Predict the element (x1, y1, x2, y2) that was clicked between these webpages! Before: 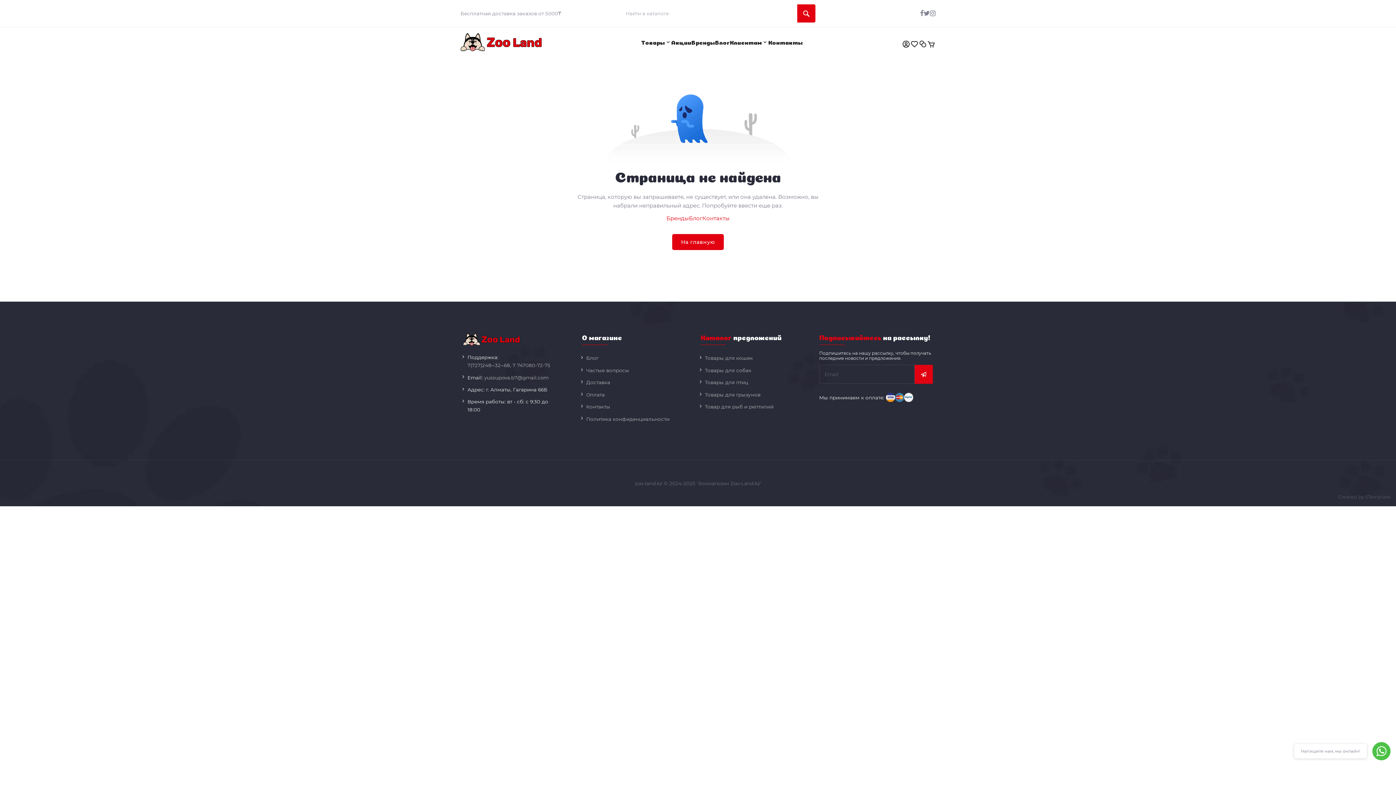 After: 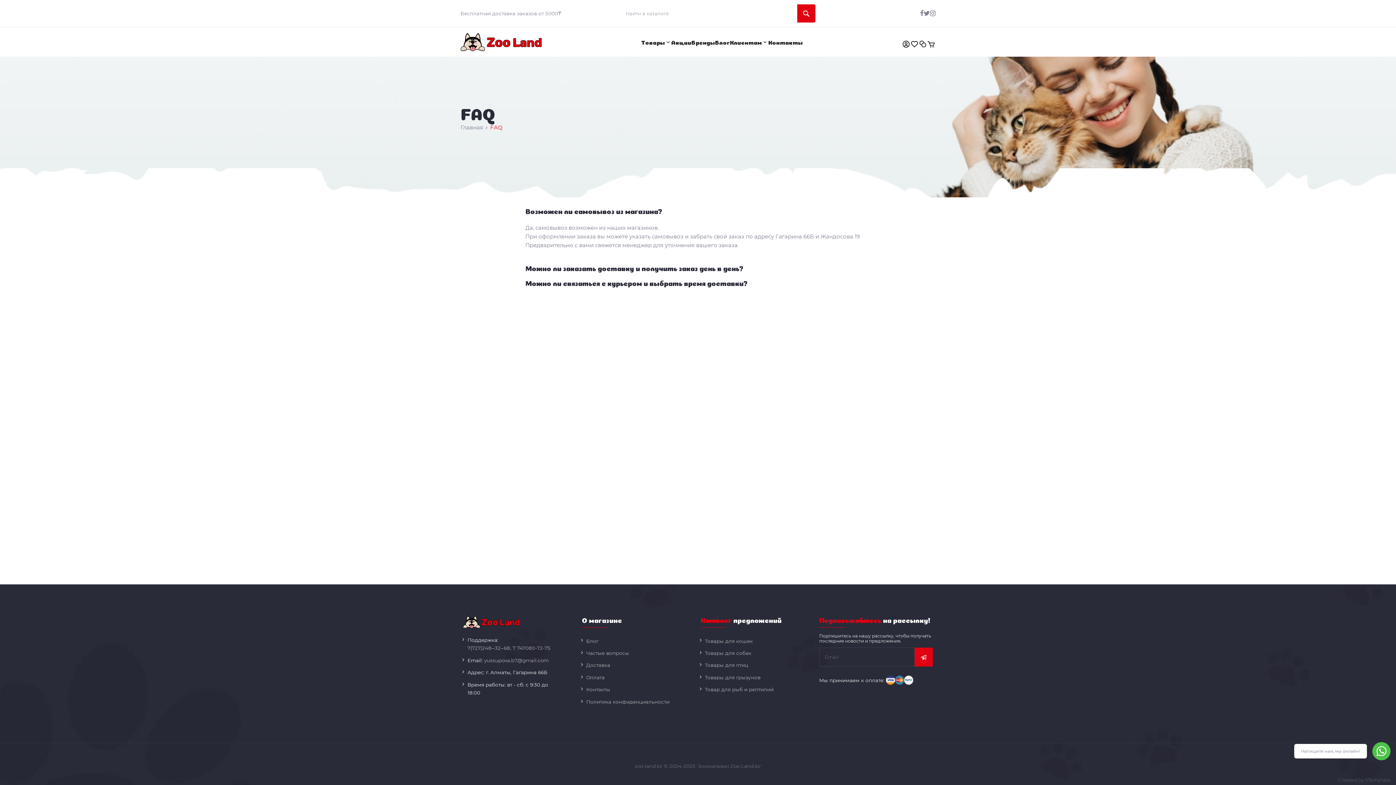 Action: label: Частые вопросы bbox: (586, 366, 629, 374)